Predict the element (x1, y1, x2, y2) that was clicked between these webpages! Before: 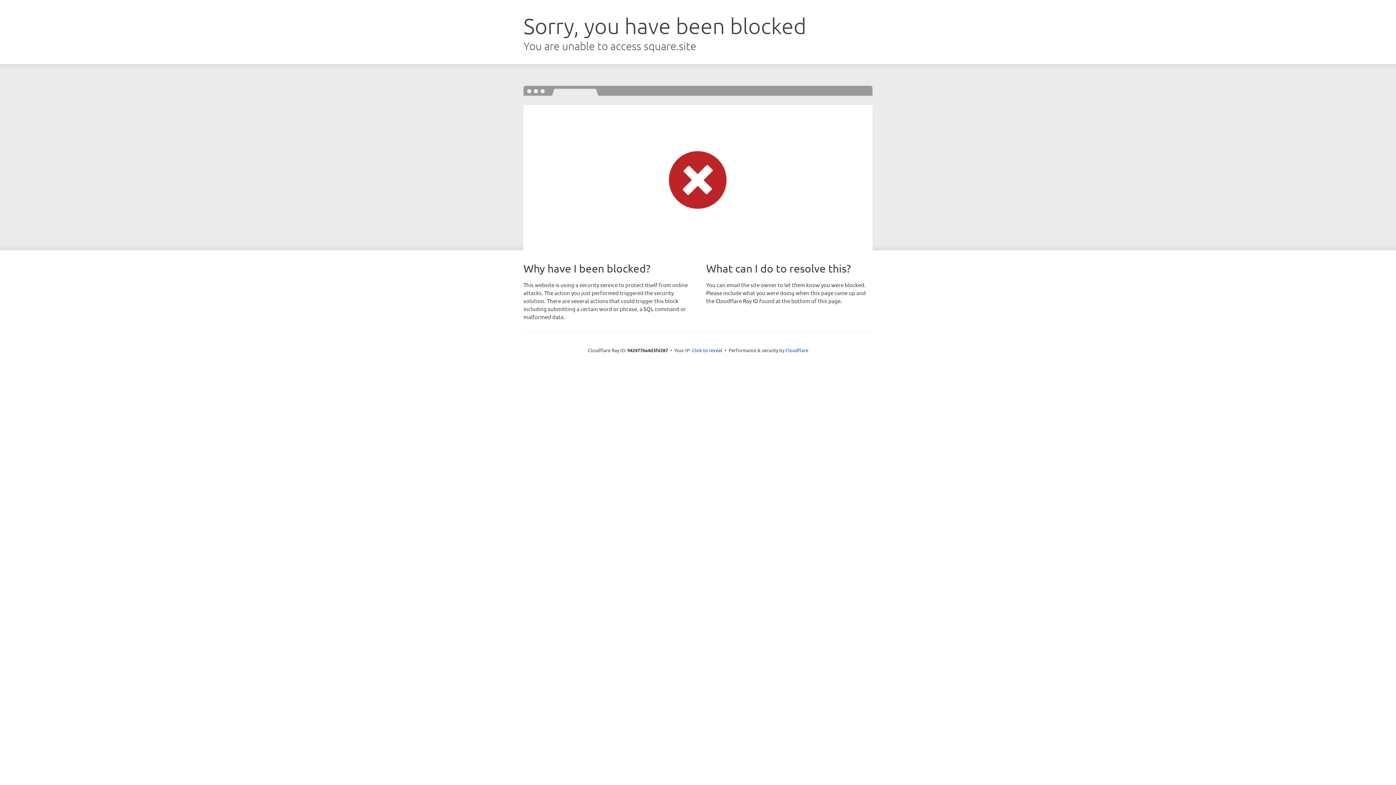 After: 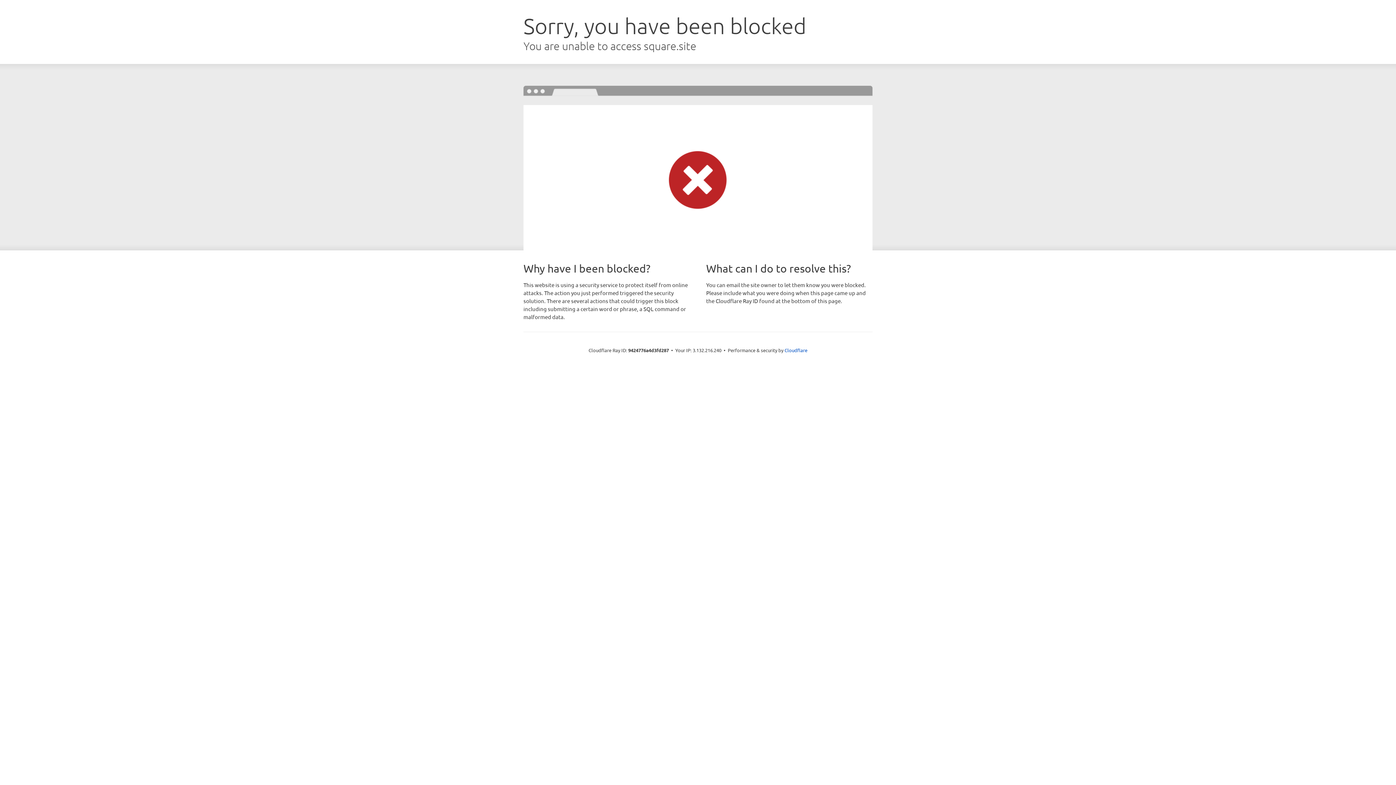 Action: bbox: (692, 346, 722, 353) label: Click to reveal